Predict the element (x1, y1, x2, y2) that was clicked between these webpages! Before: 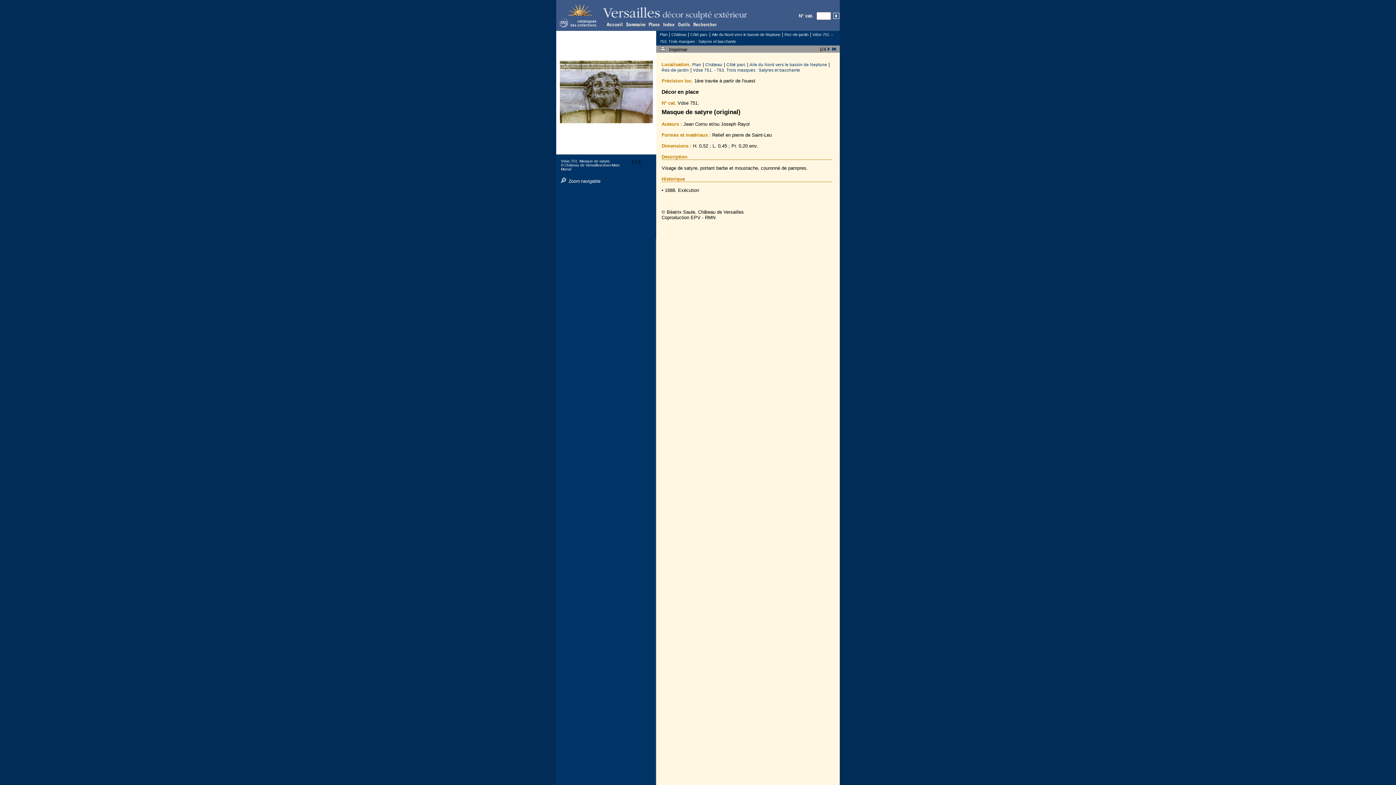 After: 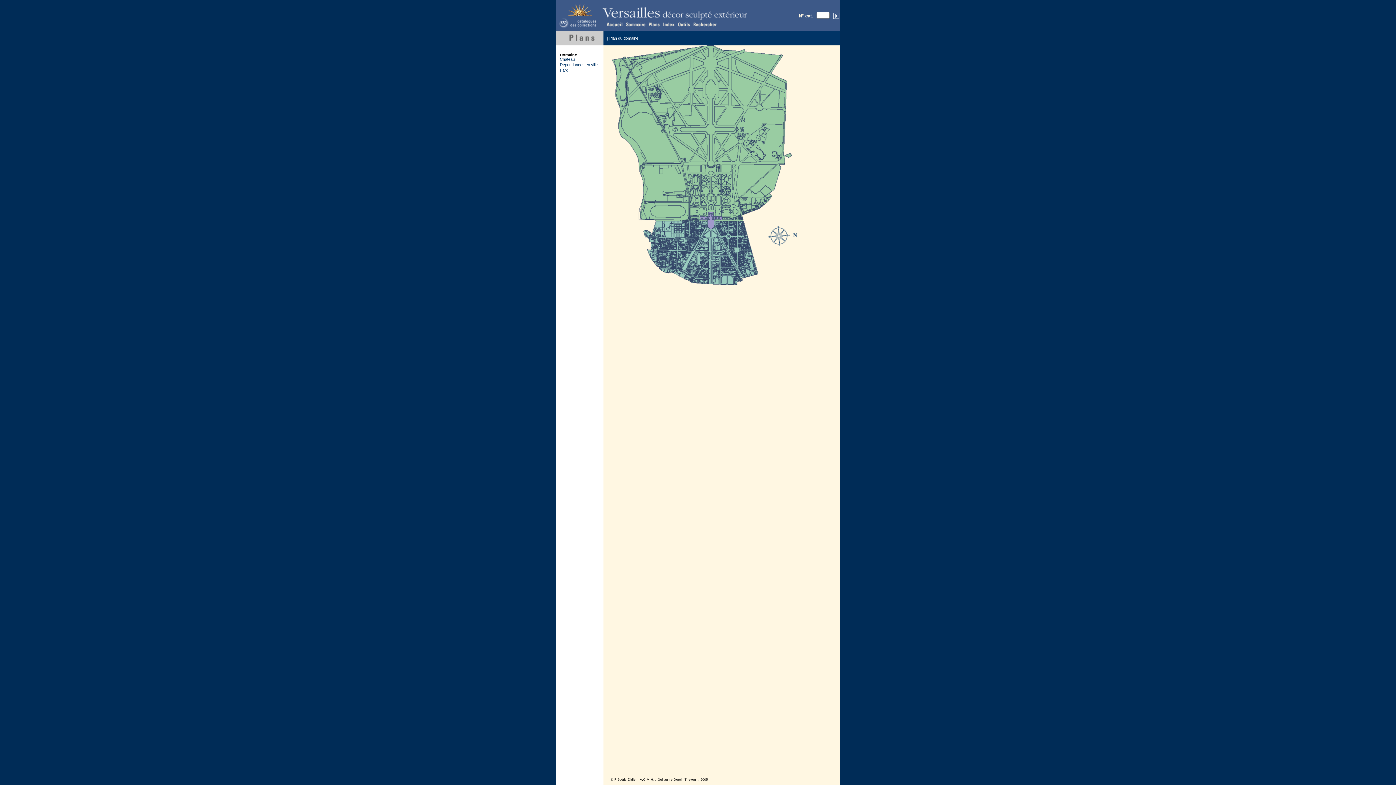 Action: bbox: (646, 20, 661, 28)